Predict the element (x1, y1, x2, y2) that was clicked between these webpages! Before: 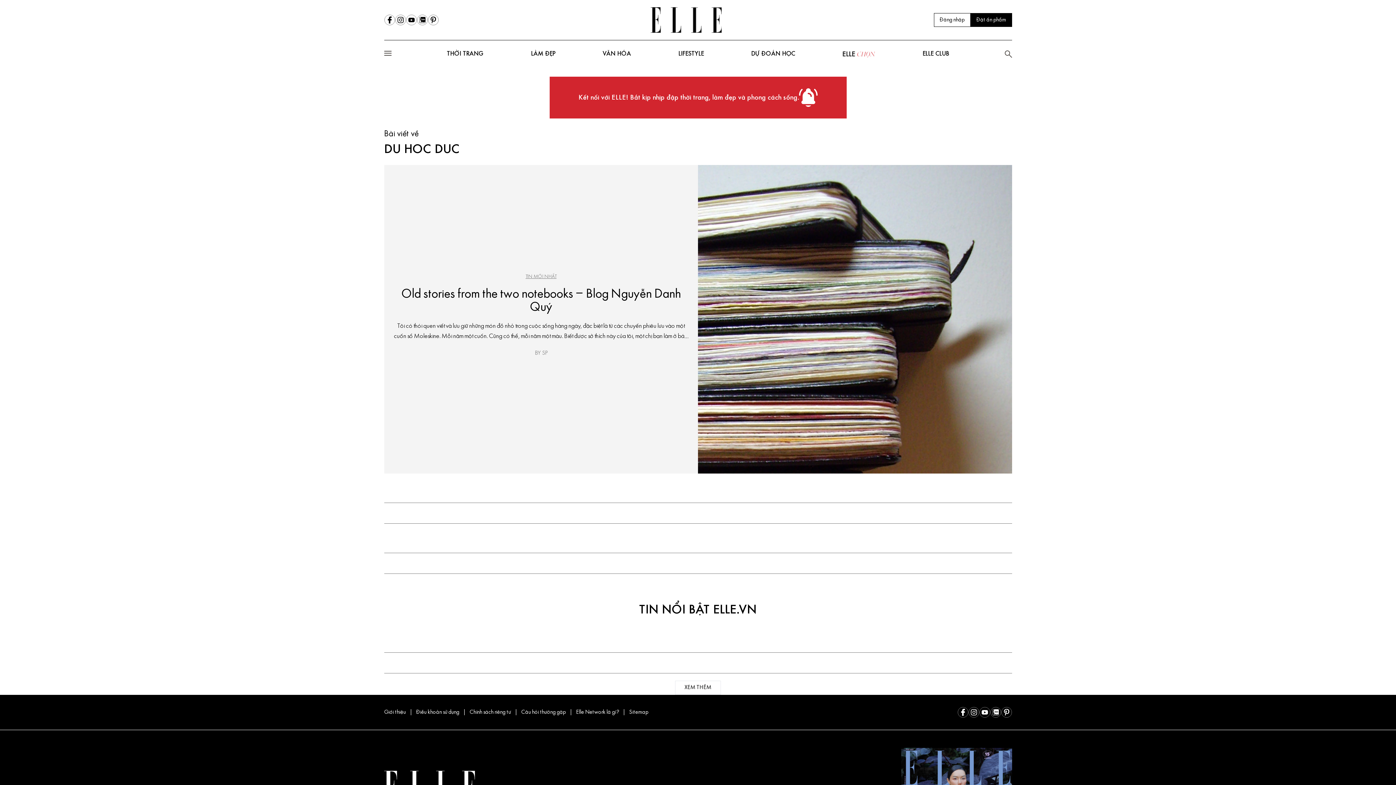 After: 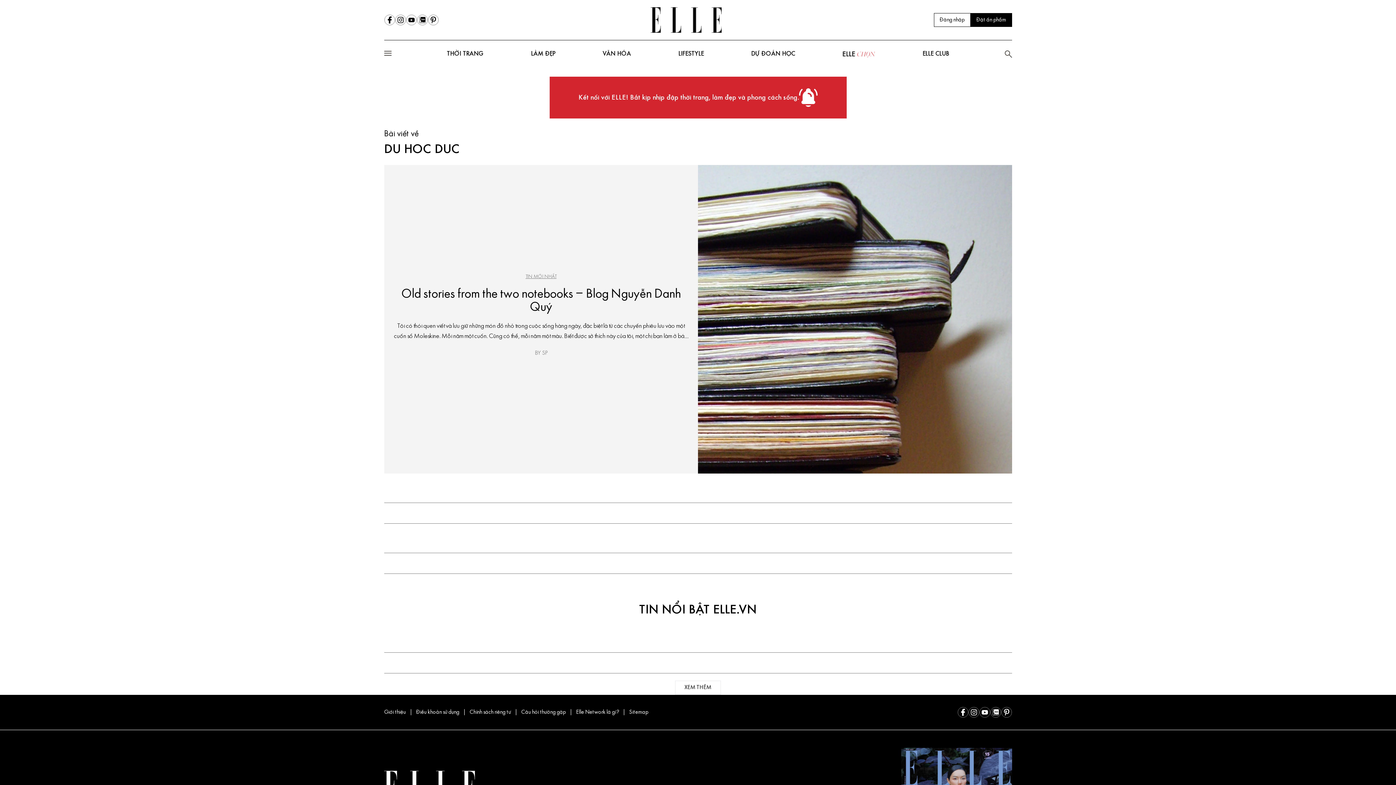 Action: bbox: (979, 707, 990, 718)